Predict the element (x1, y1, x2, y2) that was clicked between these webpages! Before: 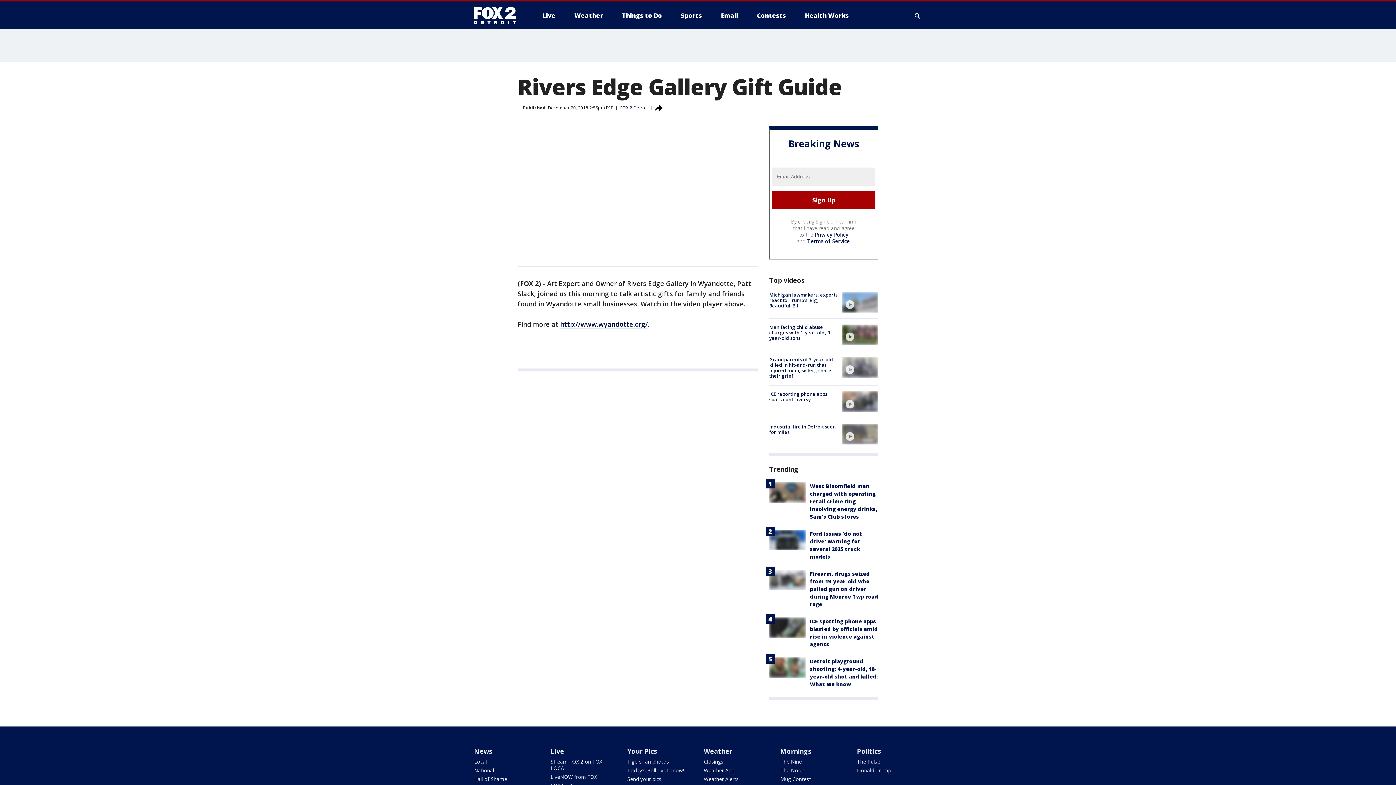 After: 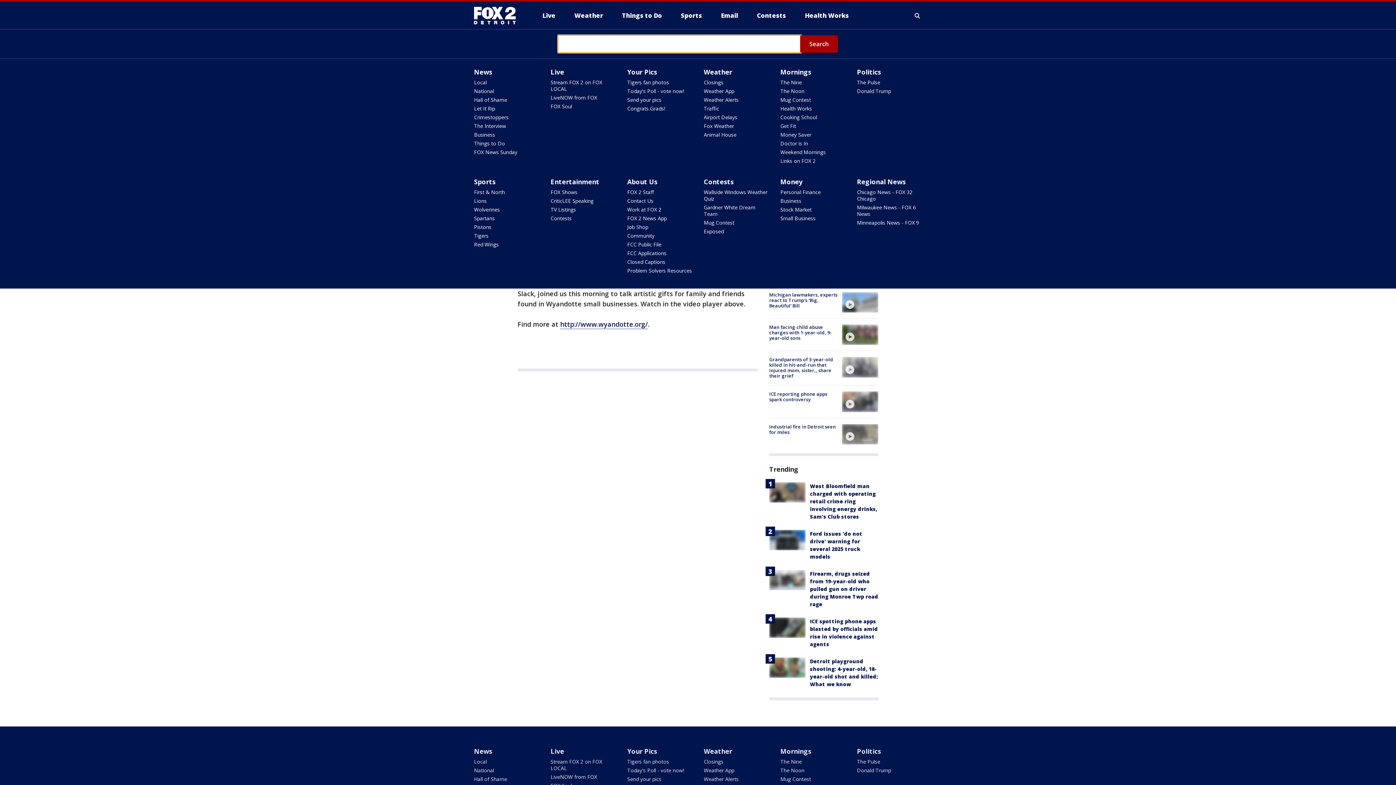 Action: bbox: (913, 10, 922, 21) label: Expand / Collapse search